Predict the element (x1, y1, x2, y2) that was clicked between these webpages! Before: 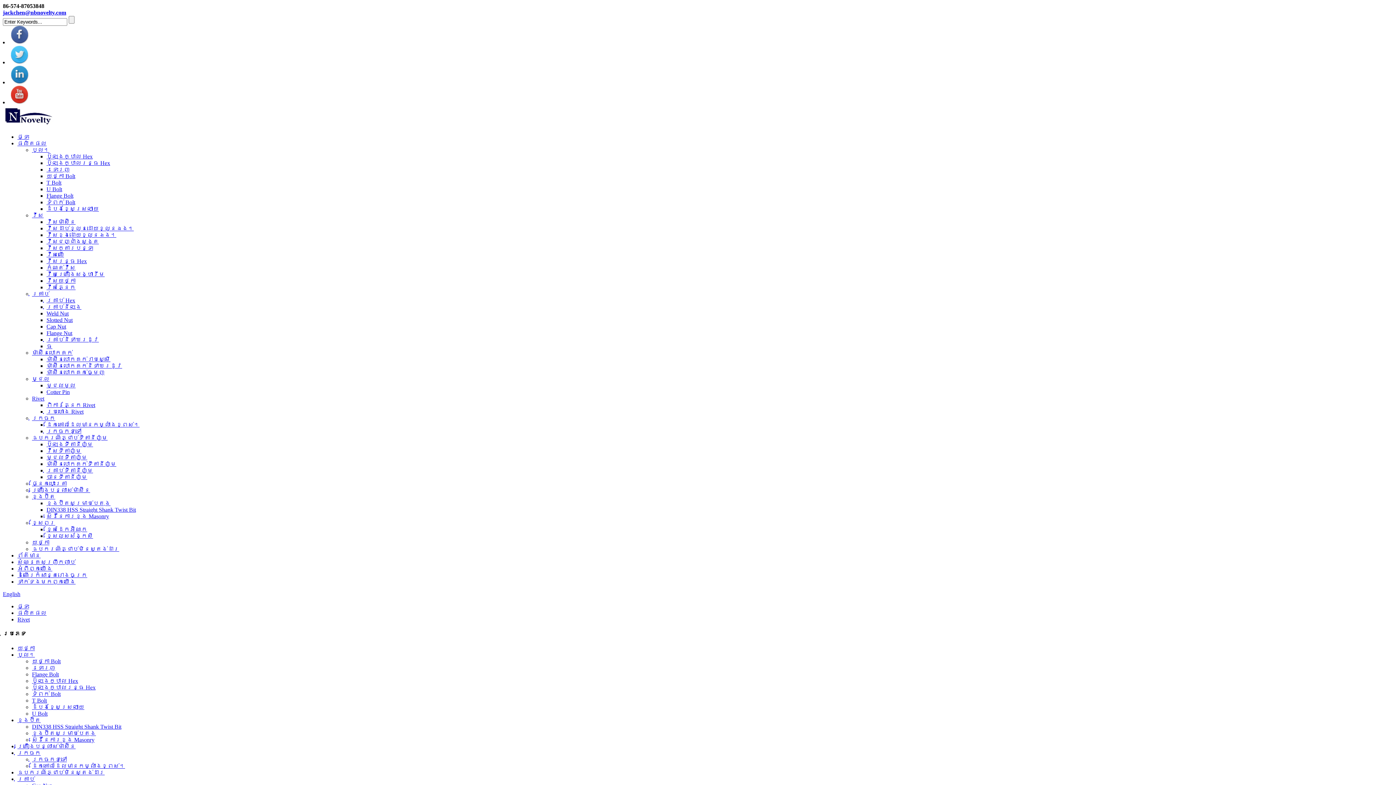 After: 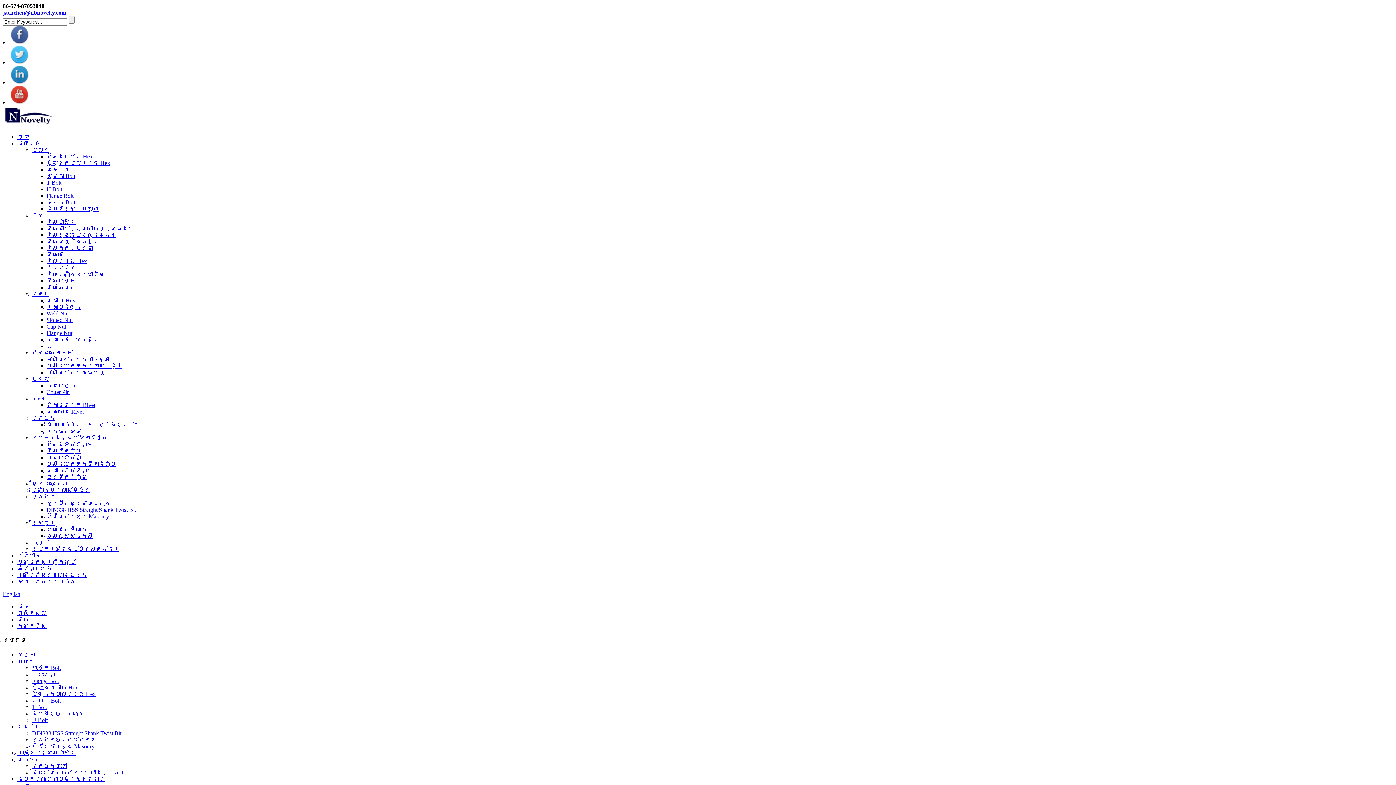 Action: label: កំណត់វីស bbox: (46, 264, 75, 270)